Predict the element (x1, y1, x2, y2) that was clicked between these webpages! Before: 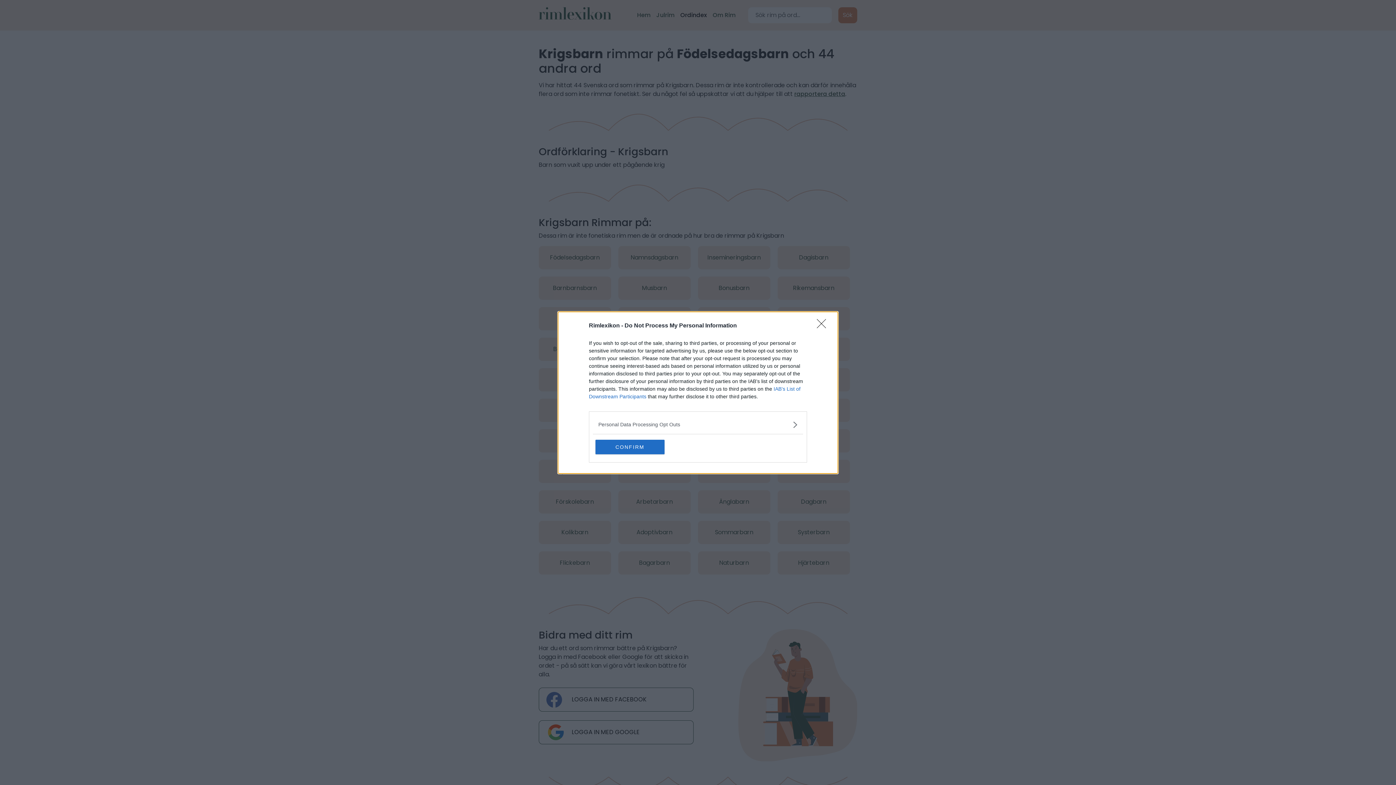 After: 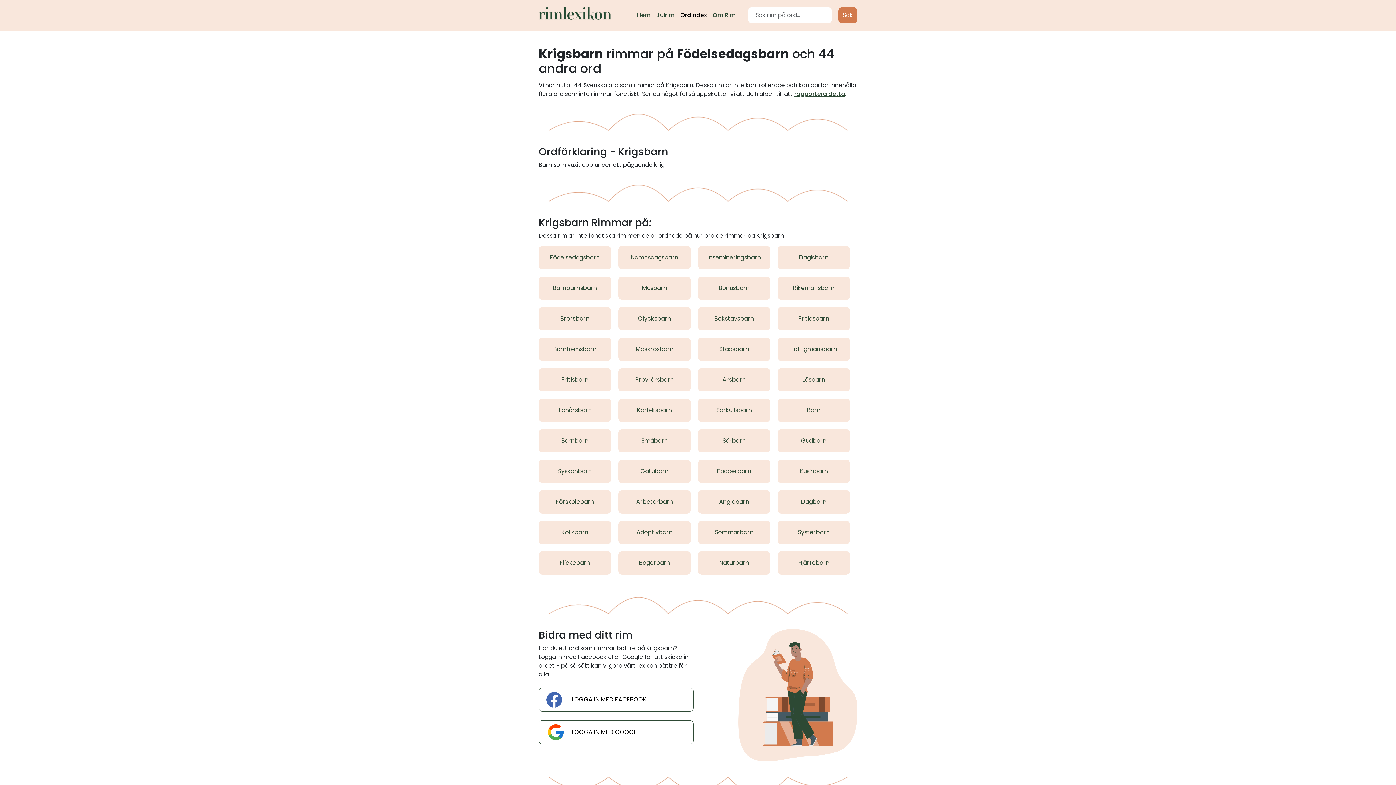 Action: bbox: (817, 319, 830, 332) label: Close